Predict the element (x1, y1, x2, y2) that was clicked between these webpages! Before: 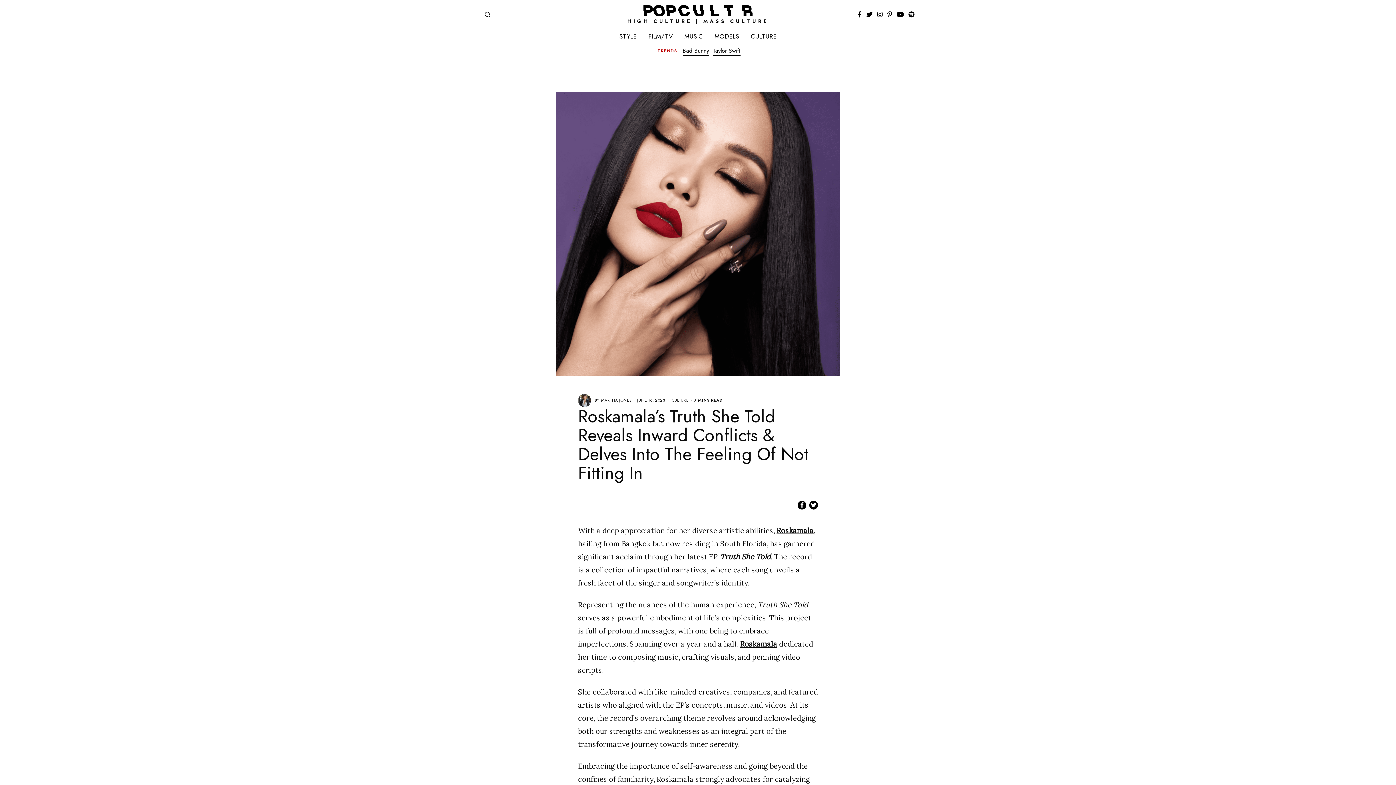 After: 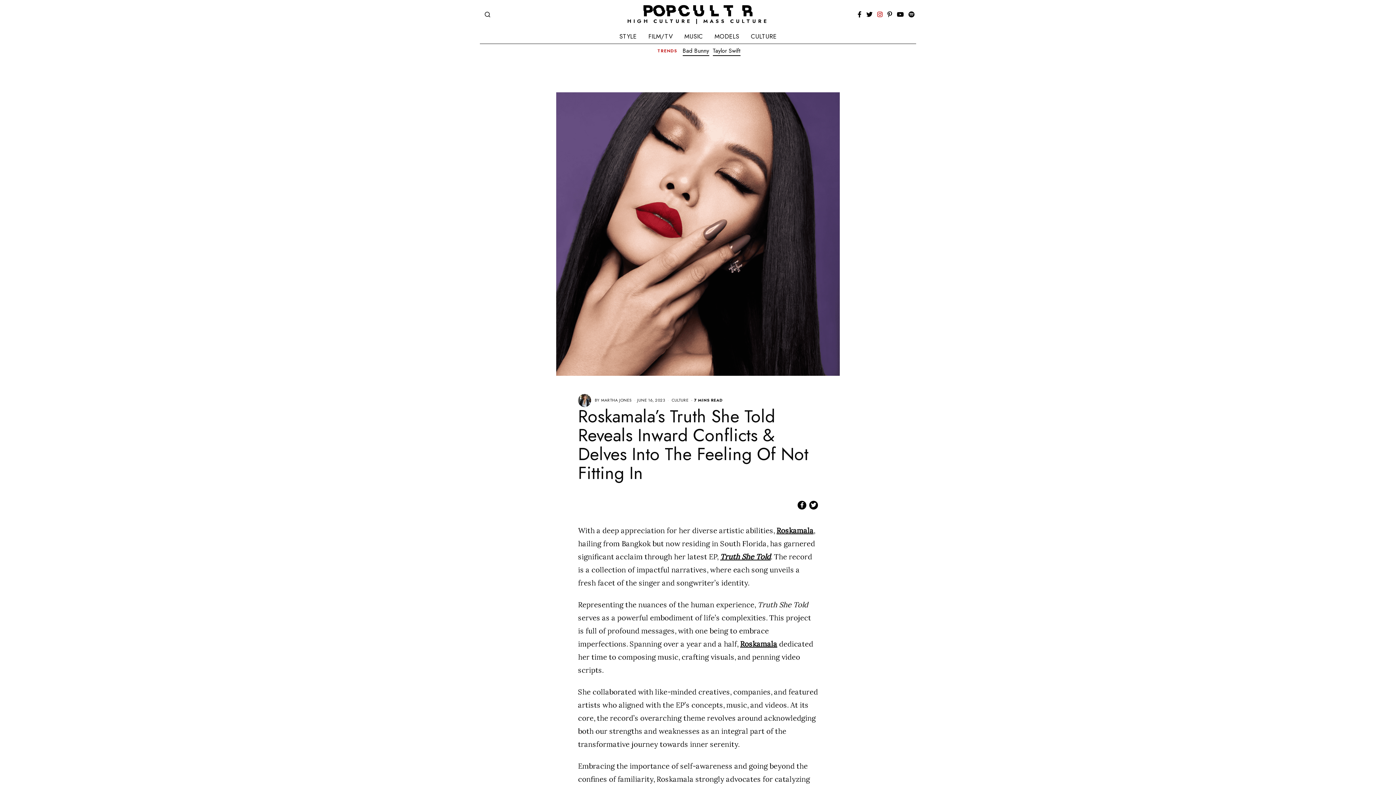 Action: bbox: (875, 10, 884, 18)